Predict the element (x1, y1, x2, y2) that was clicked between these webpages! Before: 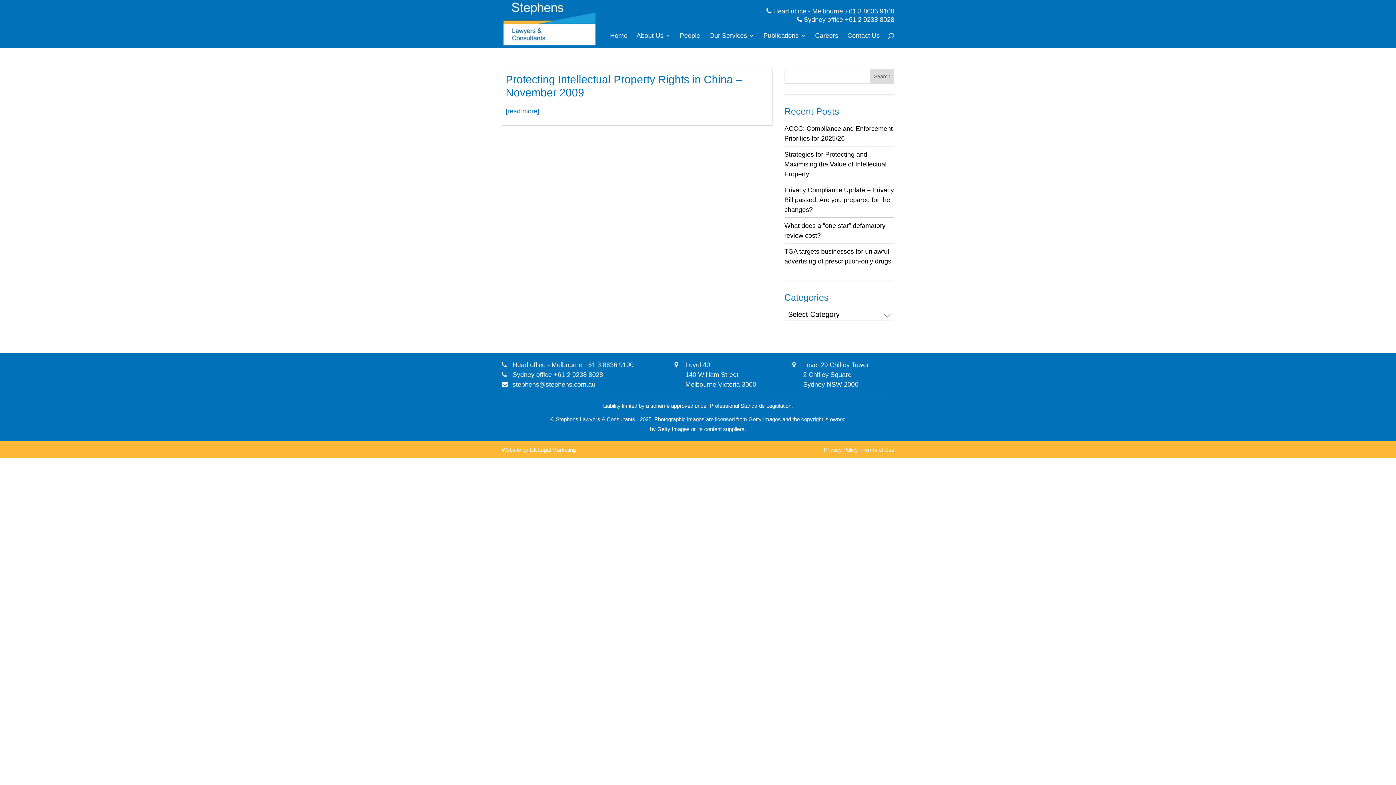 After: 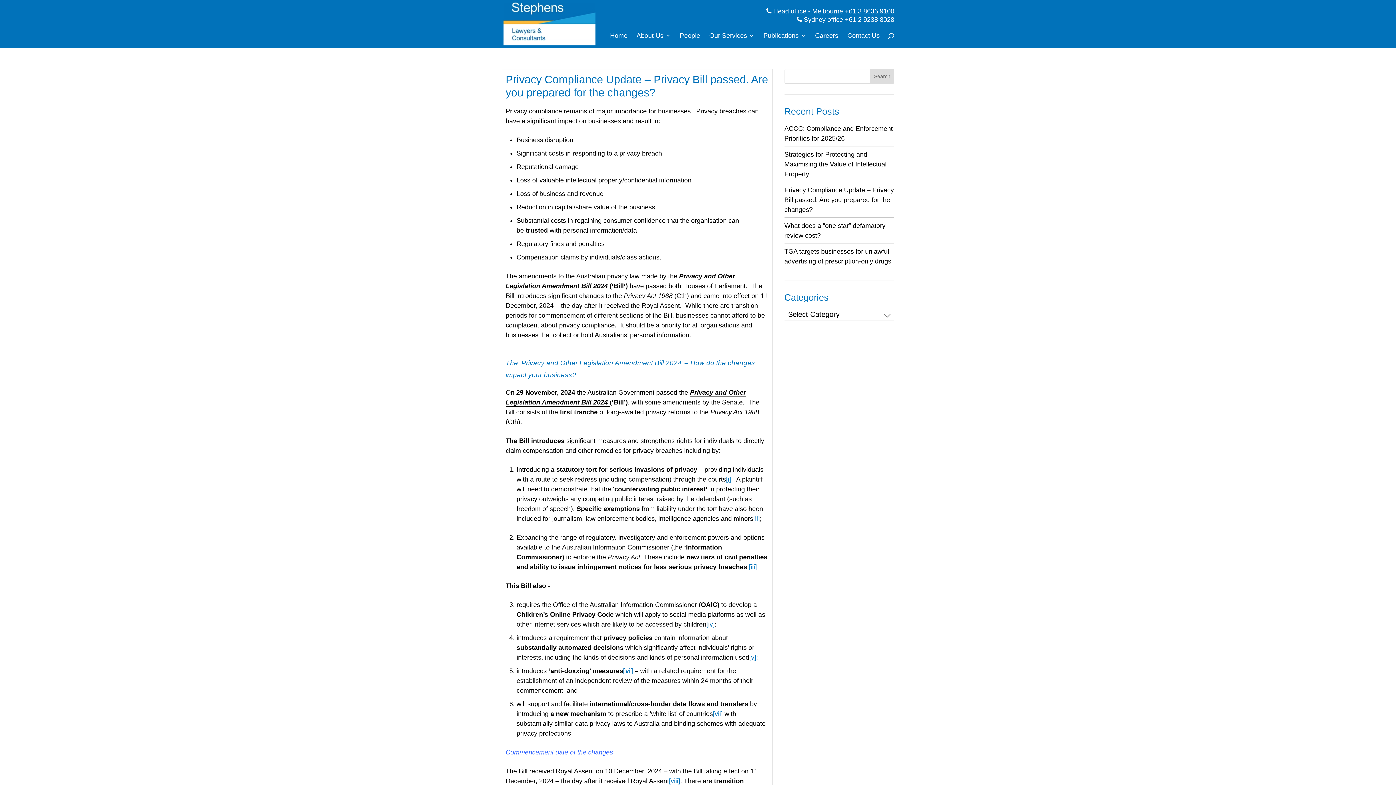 Action: label: Privacy Compliance Update – Privacy Bill passed. Are you prepared for the changes? bbox: (784, 186, 894, 213)